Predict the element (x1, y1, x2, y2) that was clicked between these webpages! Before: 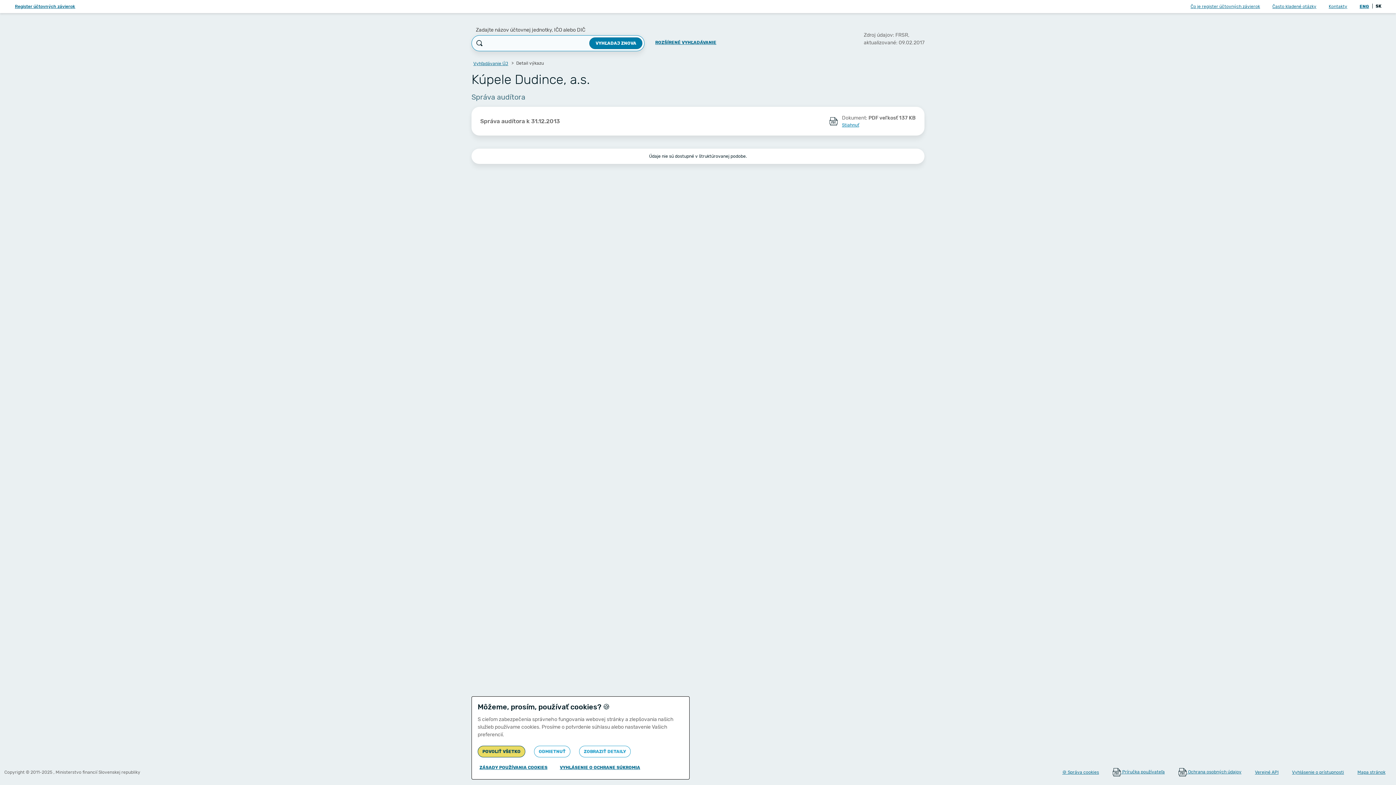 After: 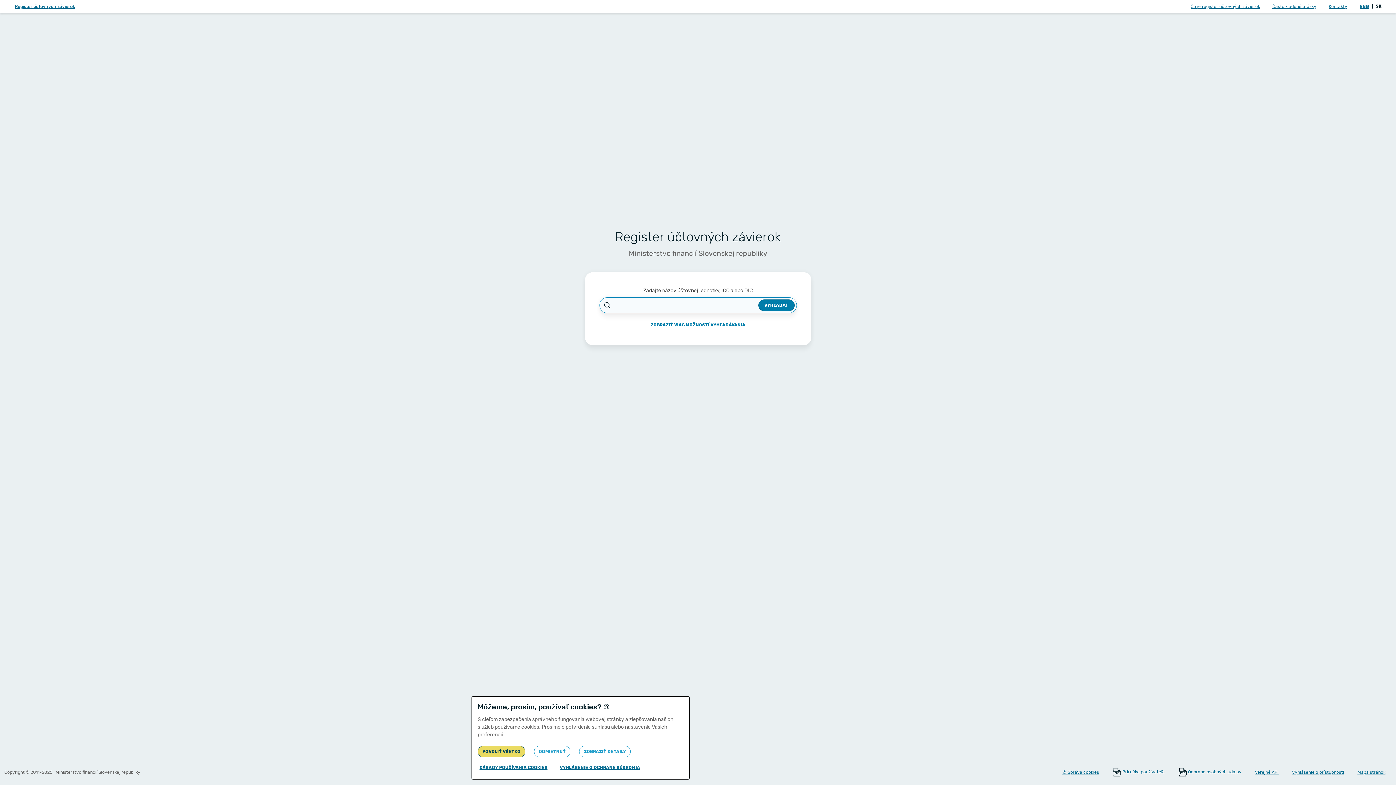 Action: label: Vyhľadávanie ÚJ bbox: (471, 60, 510, 67)